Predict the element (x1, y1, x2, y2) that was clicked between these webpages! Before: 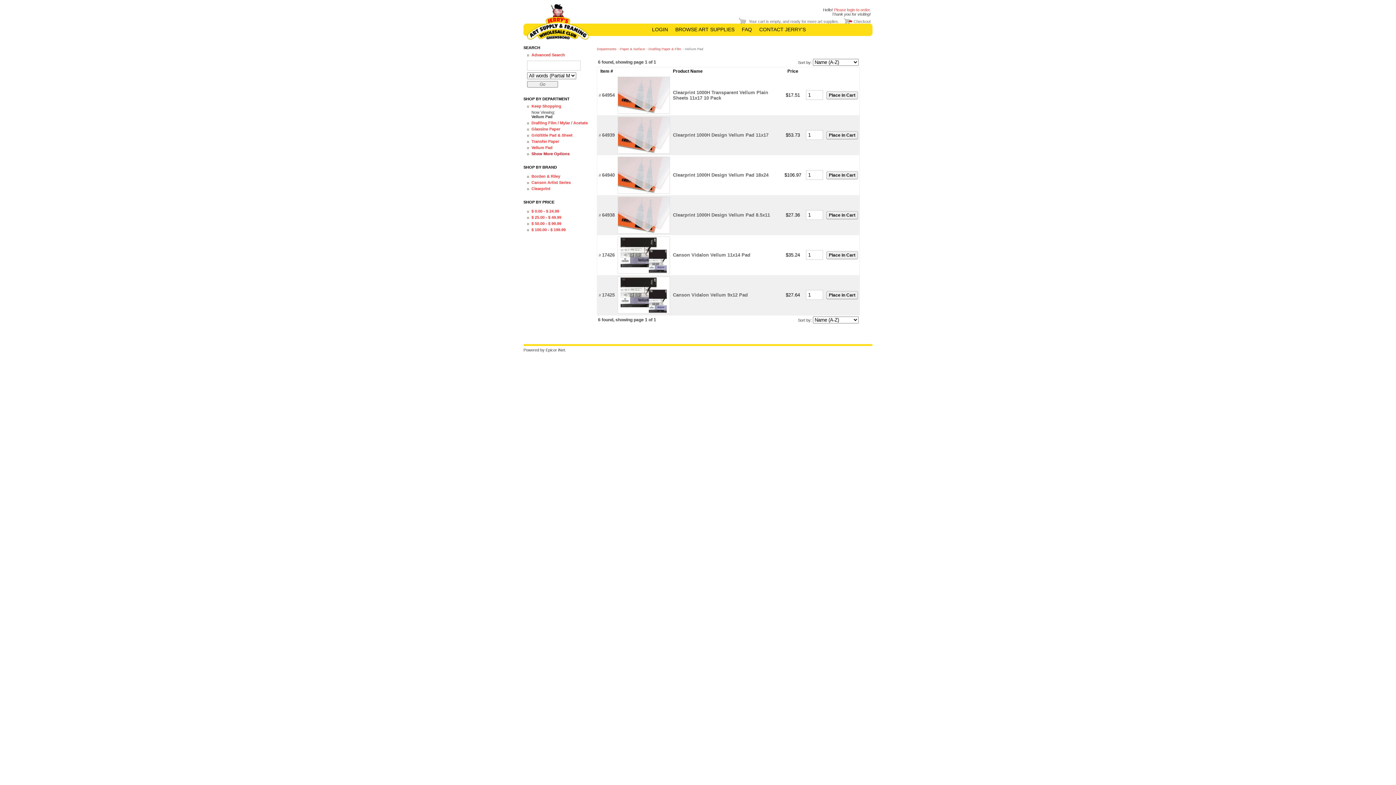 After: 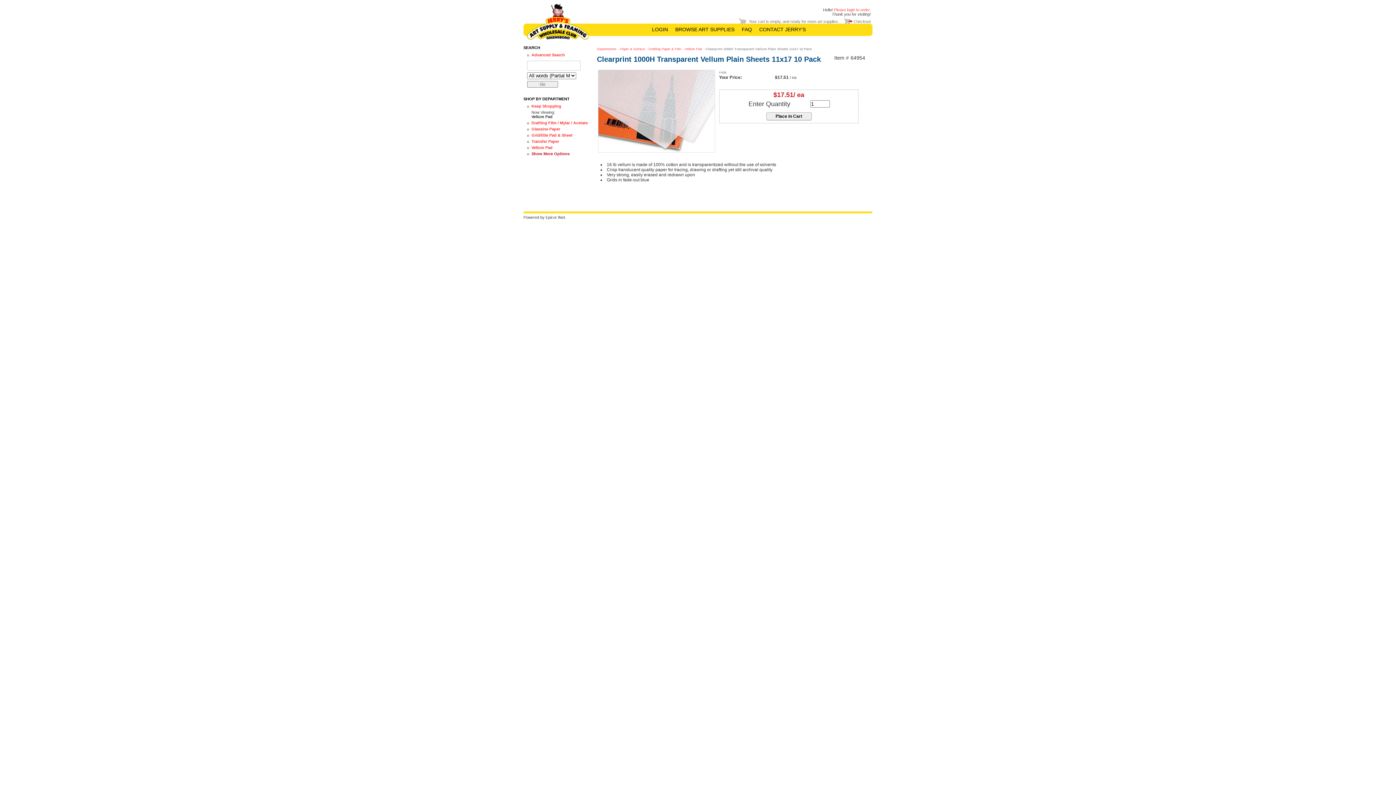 Action: label: 64954 bbox: (602, 92, 614, 97)